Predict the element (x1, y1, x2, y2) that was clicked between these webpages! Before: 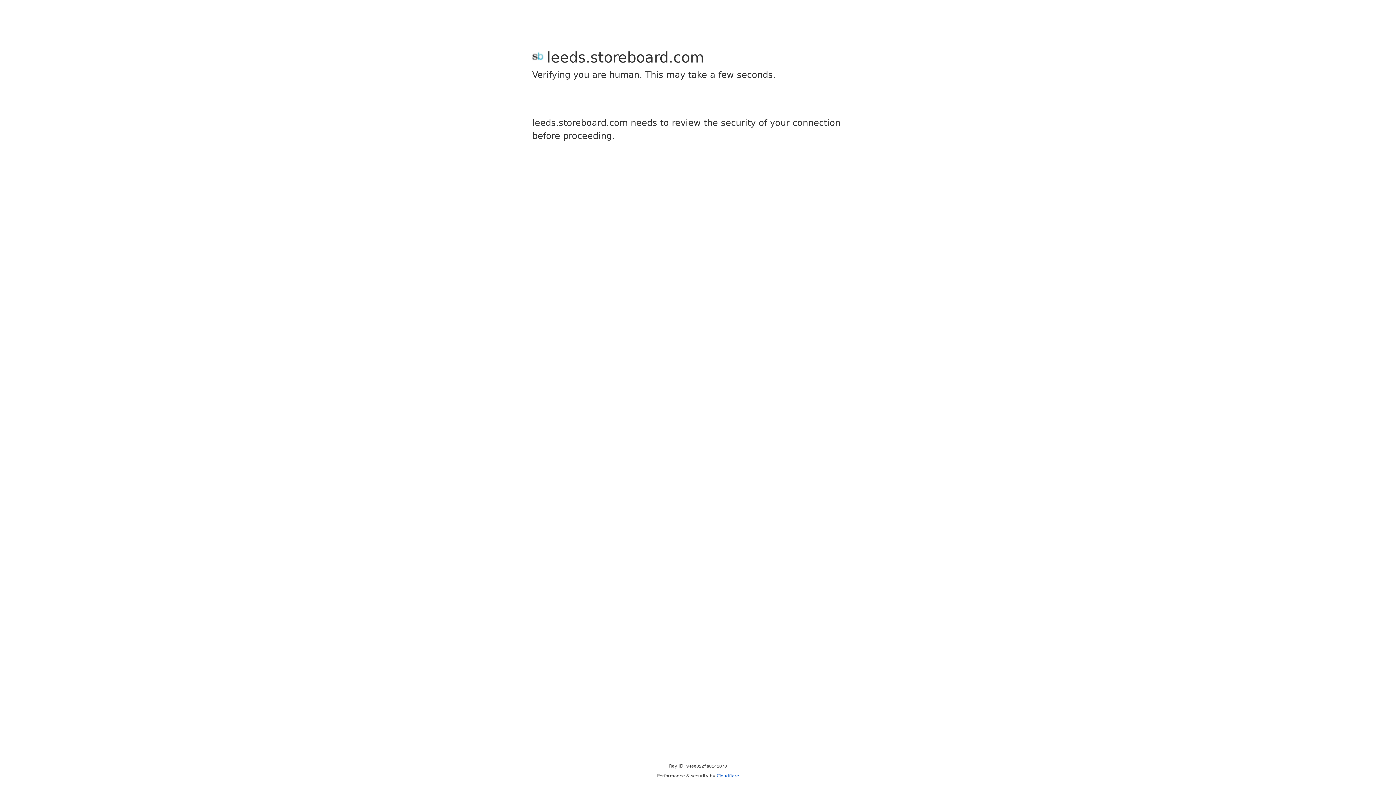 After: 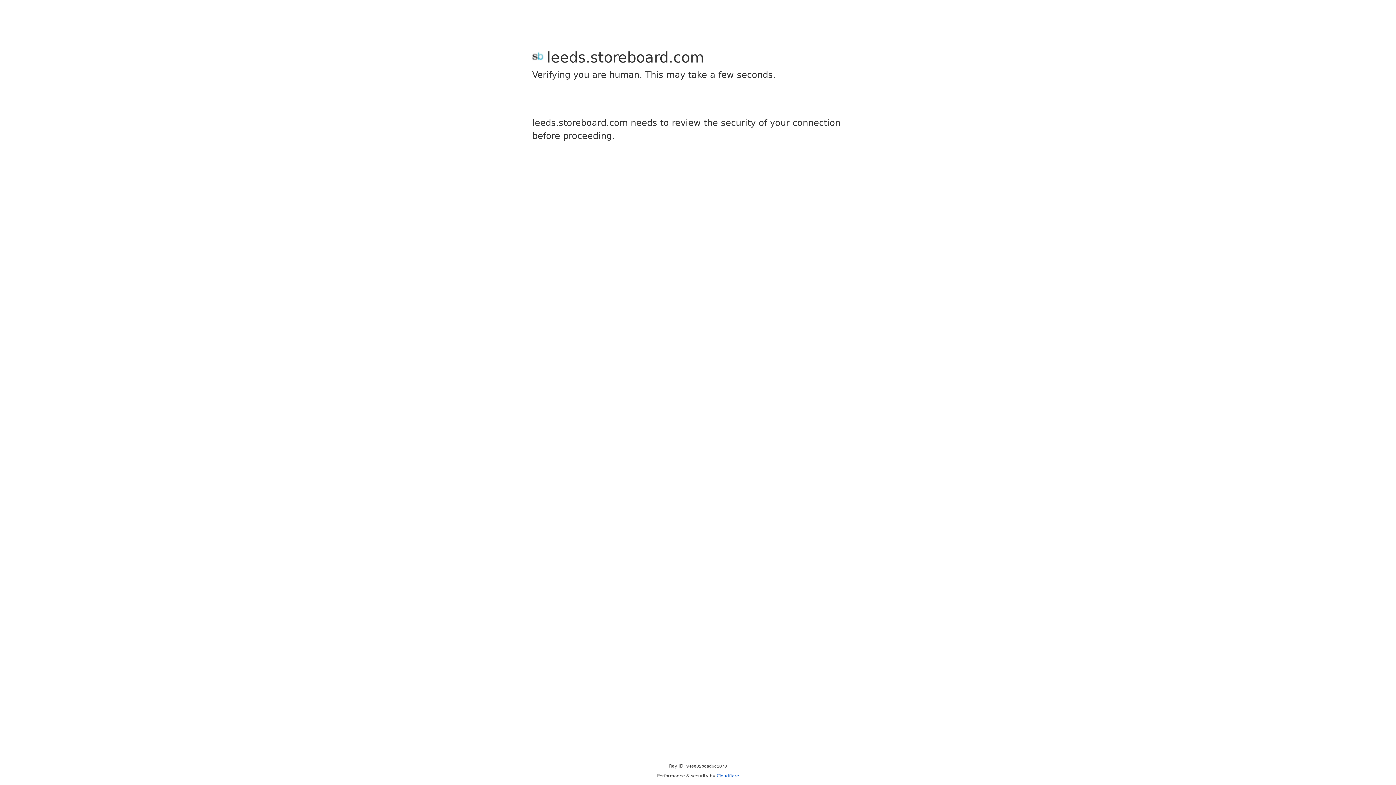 Action: bbox: (716, 773, 739, 778) label: Cloudflare